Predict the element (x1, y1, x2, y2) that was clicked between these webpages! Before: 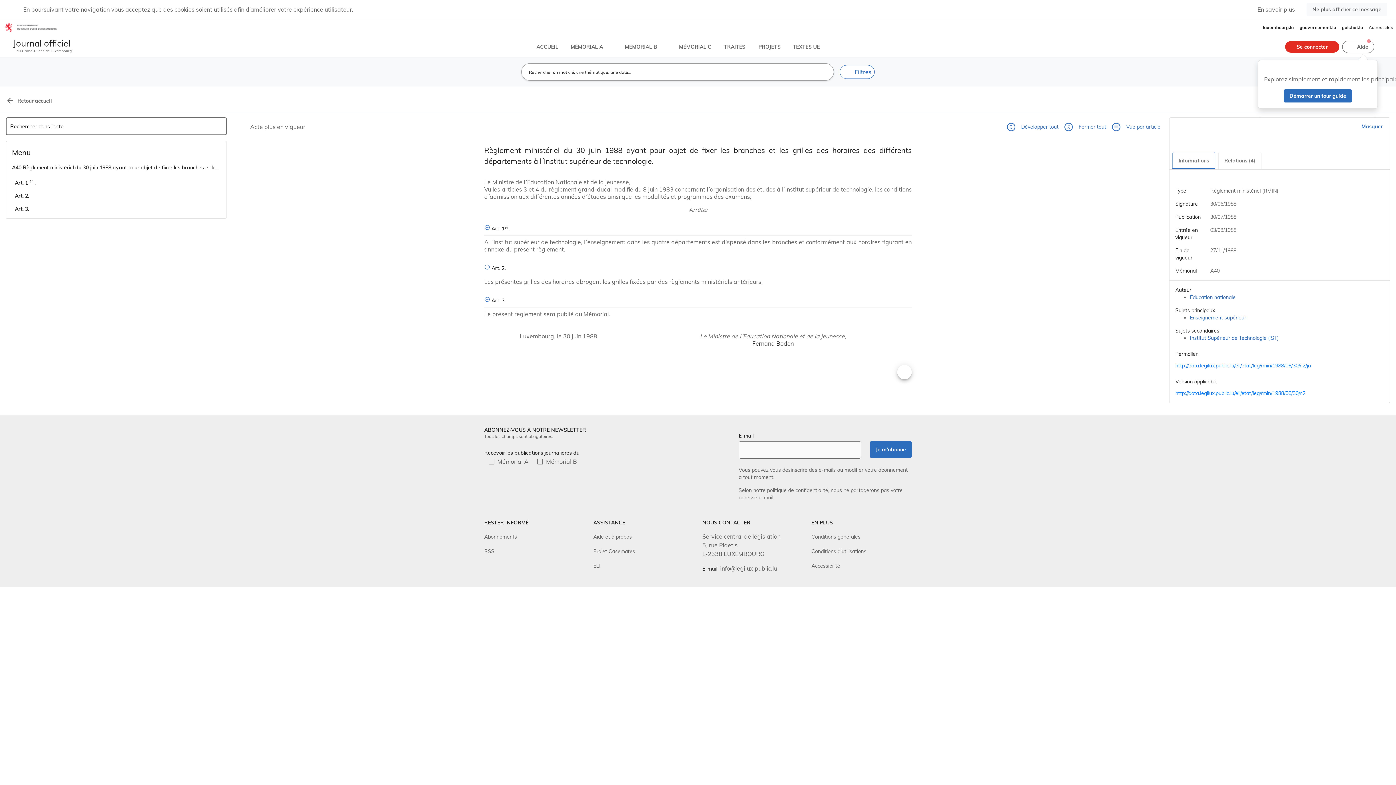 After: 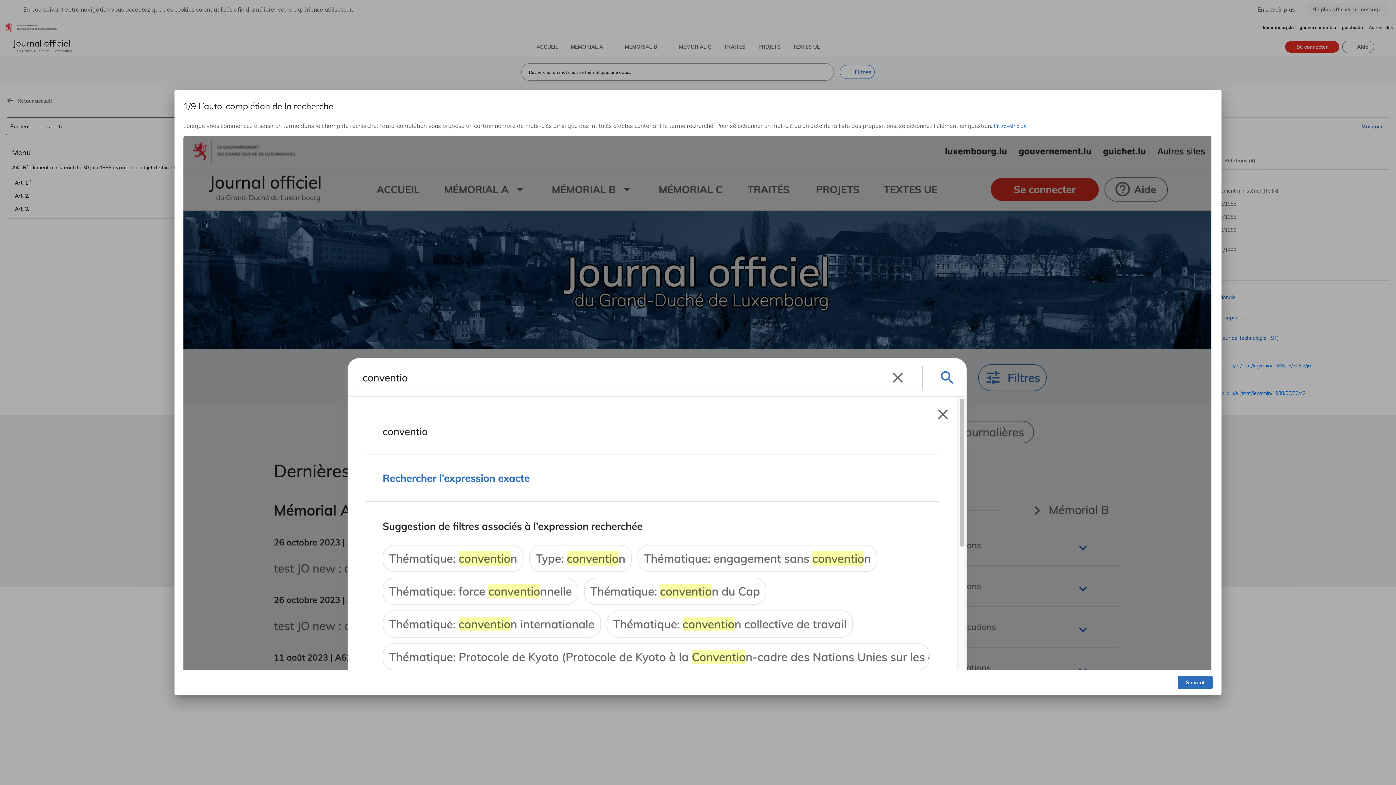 Action: label: Démarrer un tour guidé bbox: (1284, 88, 1352, 101)